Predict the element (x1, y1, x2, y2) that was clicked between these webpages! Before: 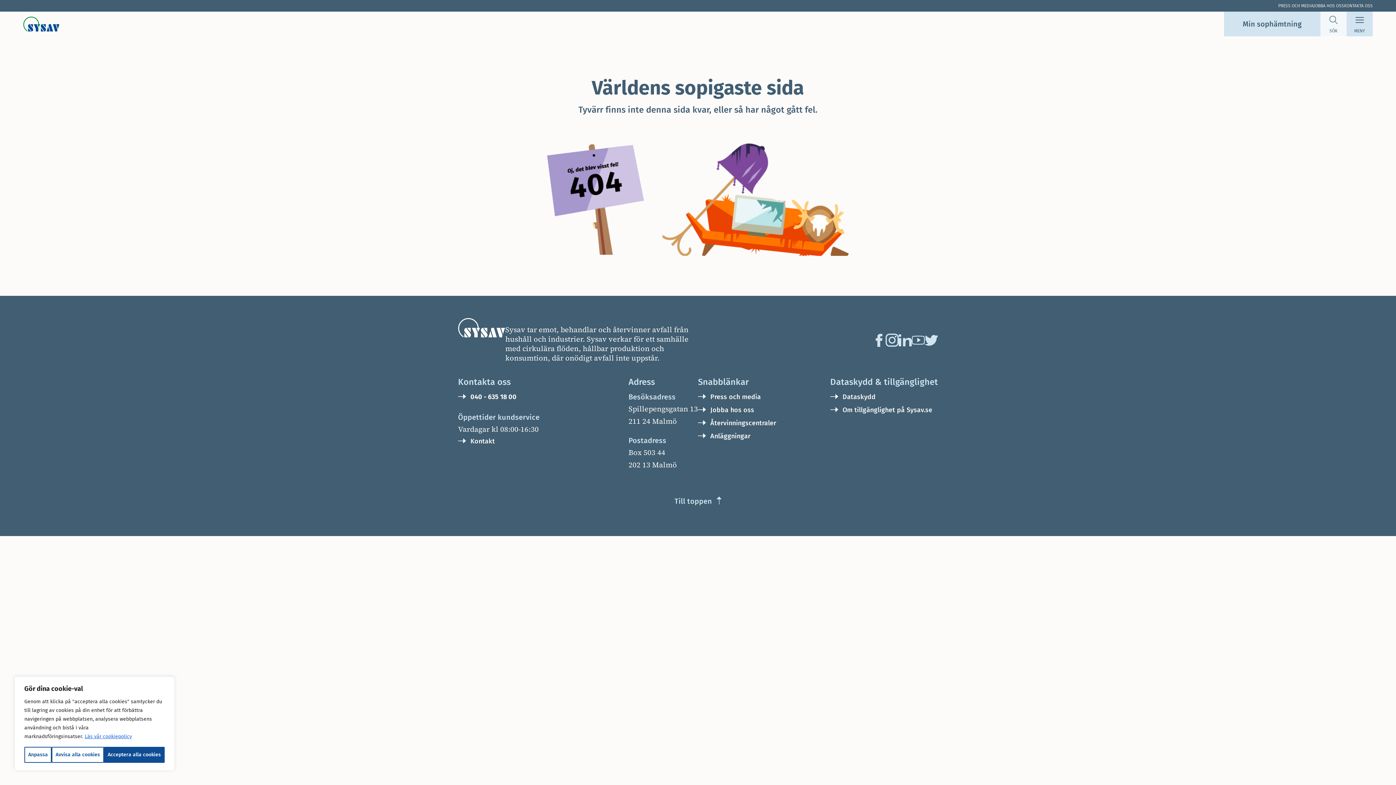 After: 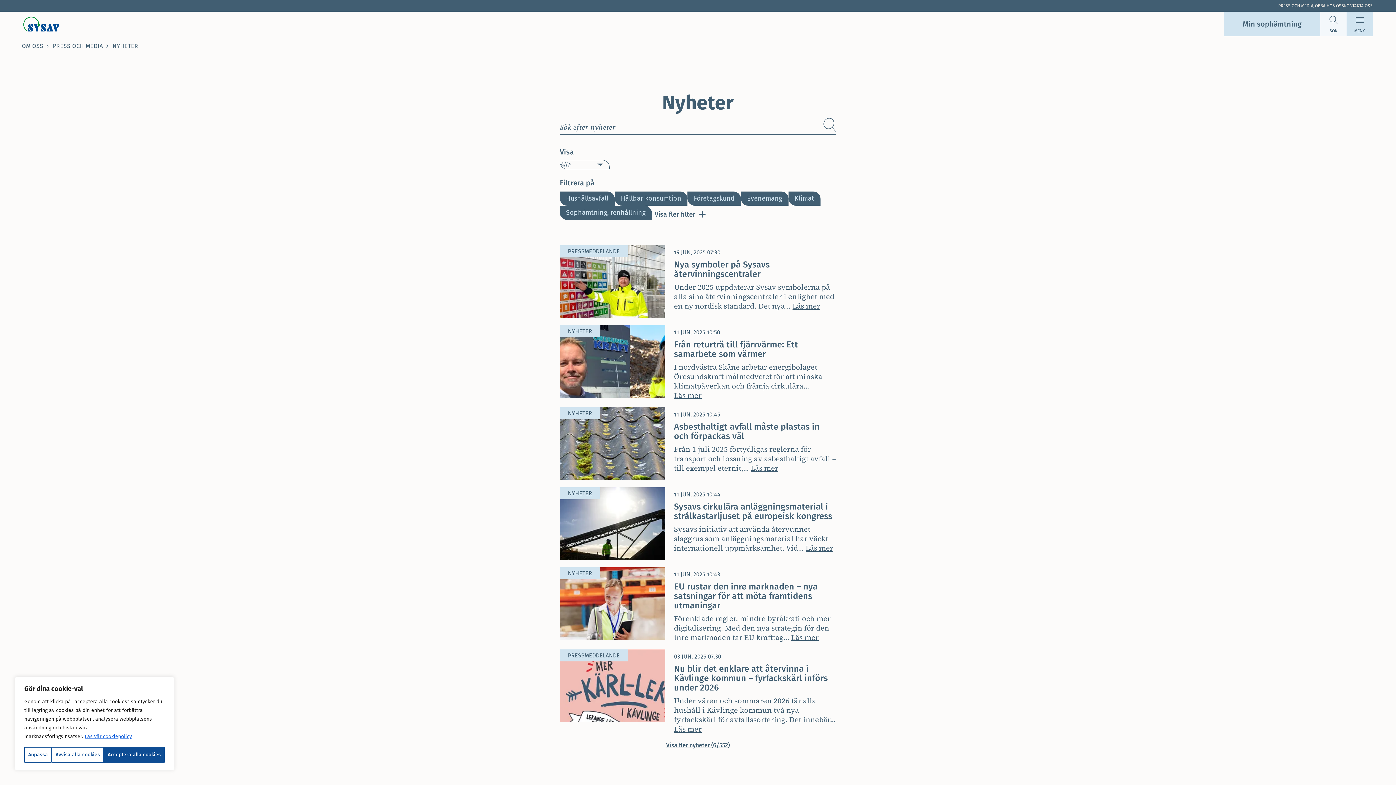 Action: bbox: (698, 392, 776, 401) label: Press och media